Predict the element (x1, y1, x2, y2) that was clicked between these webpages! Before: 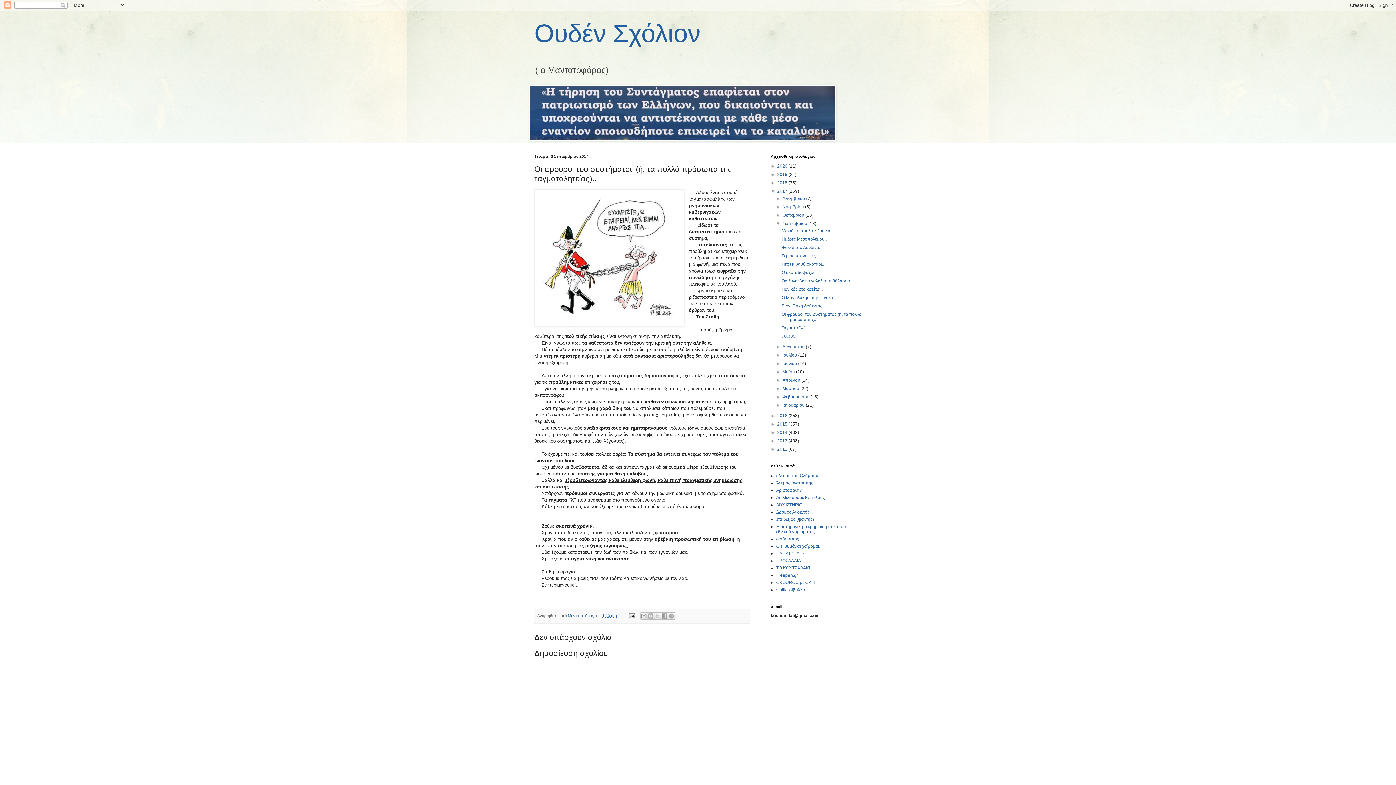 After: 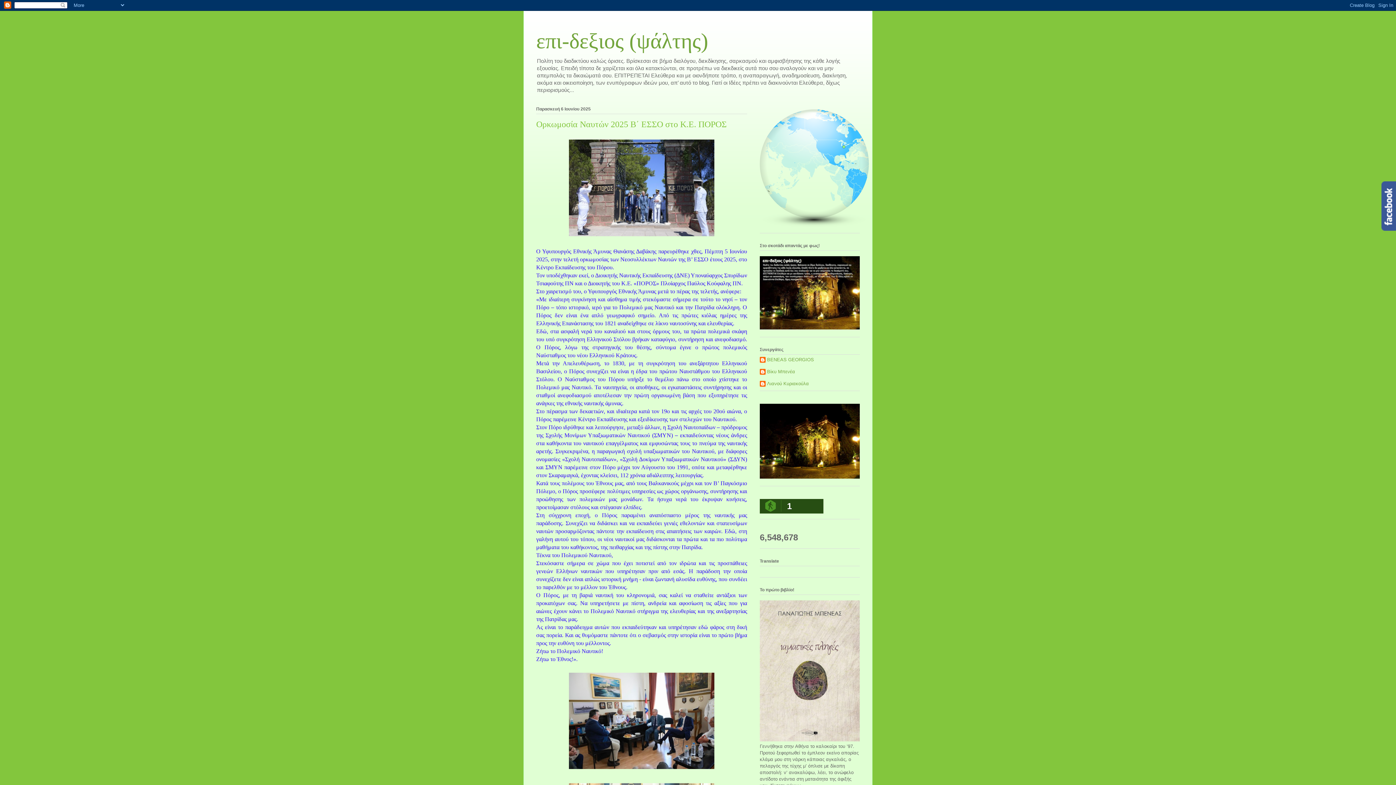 Action: label: επι-δεξιος (ψάλτης) bbox: (776, 517, 814, 522)